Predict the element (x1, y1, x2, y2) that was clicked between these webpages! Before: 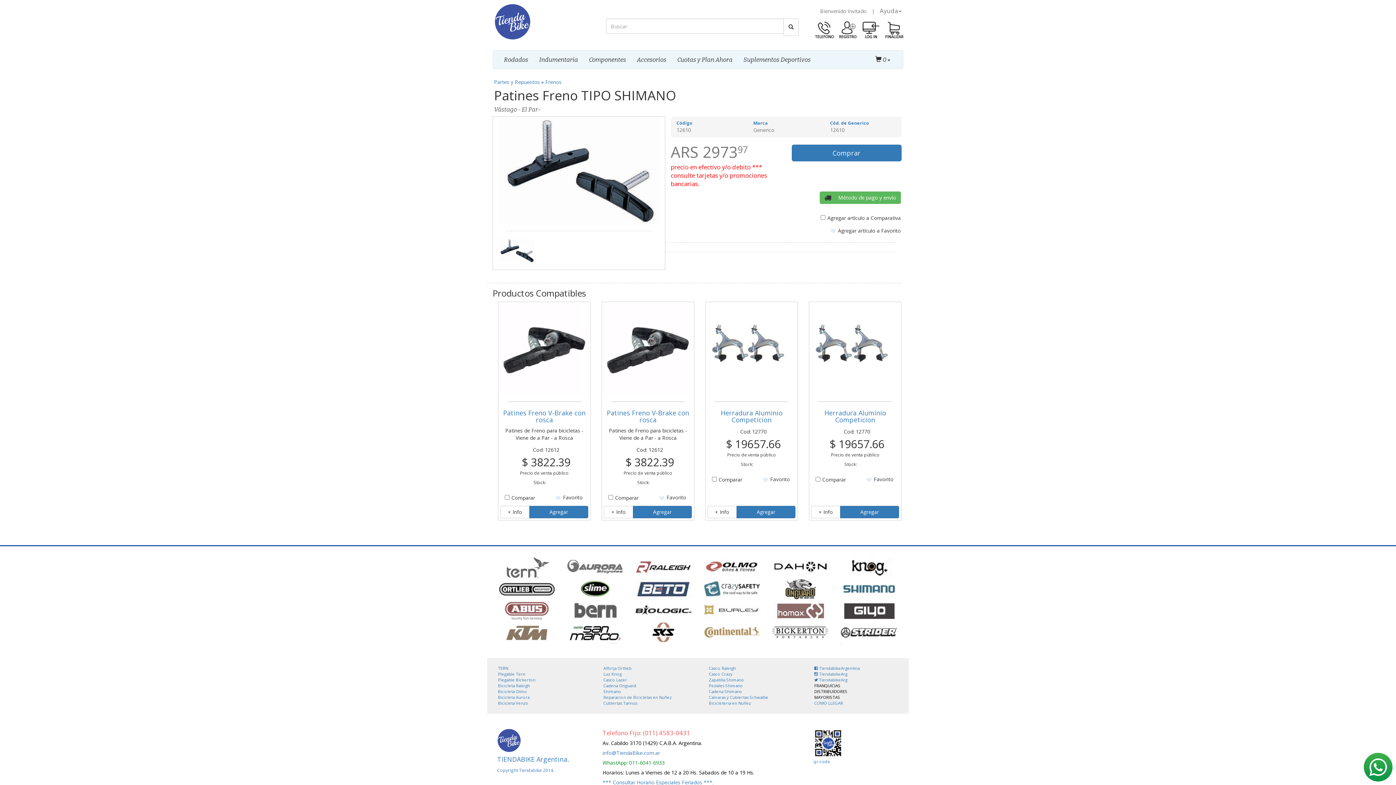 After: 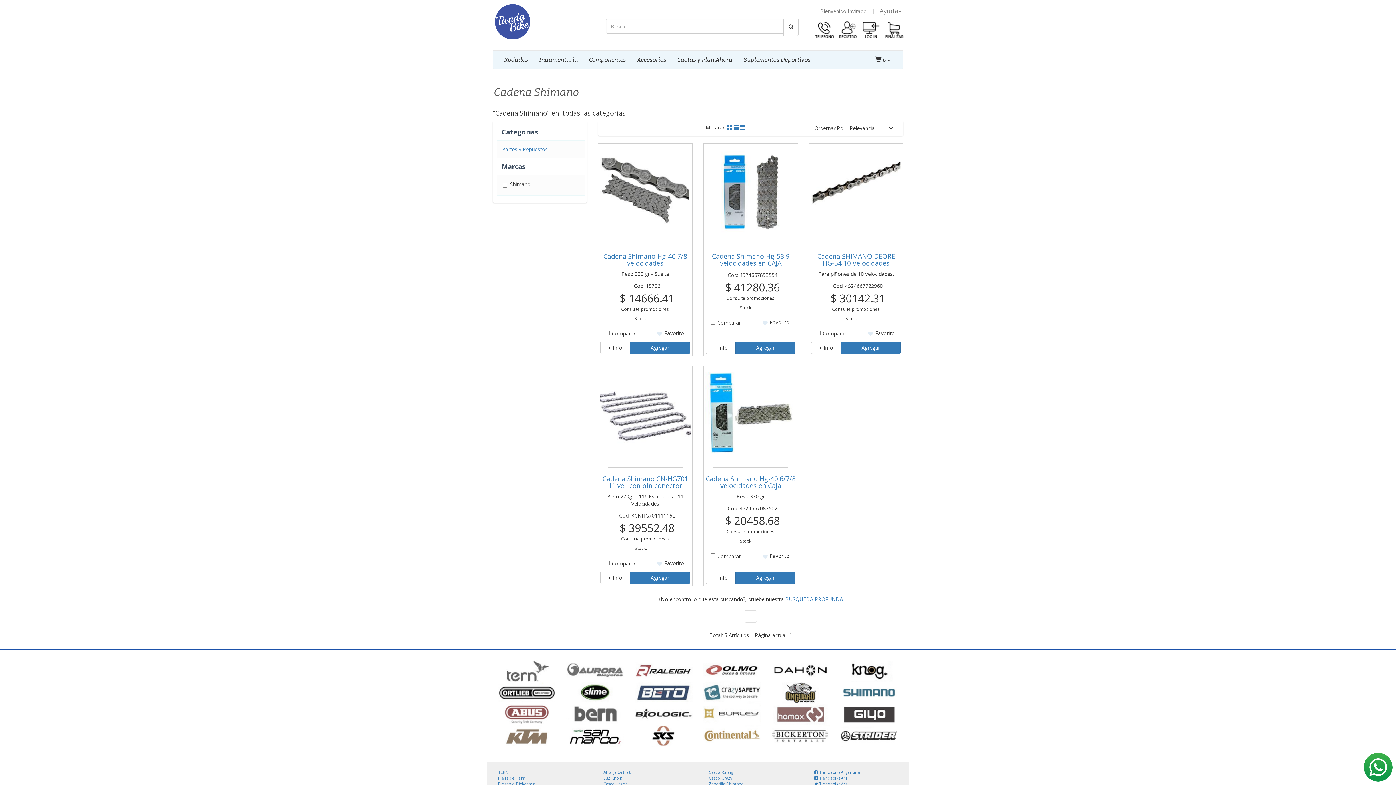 Action: bbox: (709, 689, 742, 694) label: Cadena Shimano